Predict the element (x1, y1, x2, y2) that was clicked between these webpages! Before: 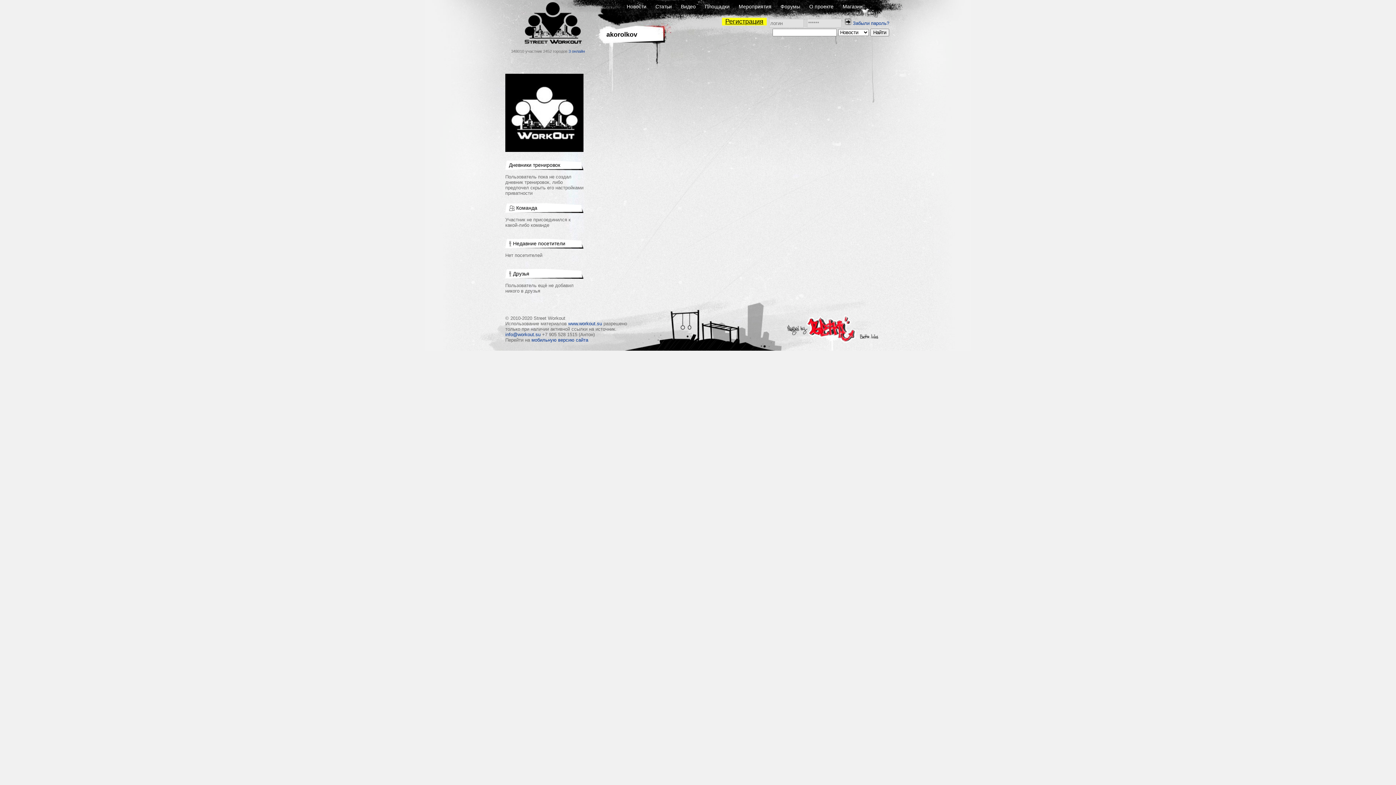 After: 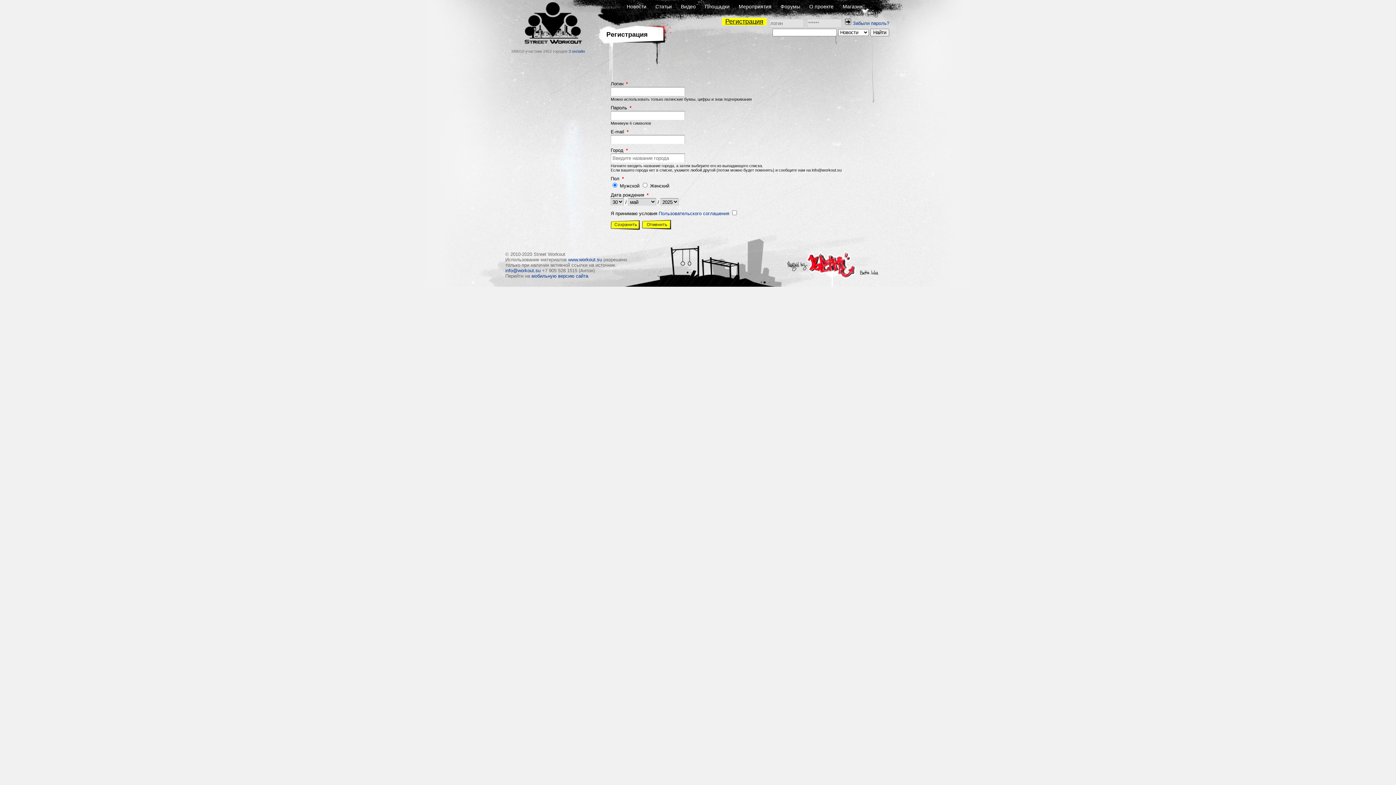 Action: bbox: (722, 17, 766, 25) label: Регистрация